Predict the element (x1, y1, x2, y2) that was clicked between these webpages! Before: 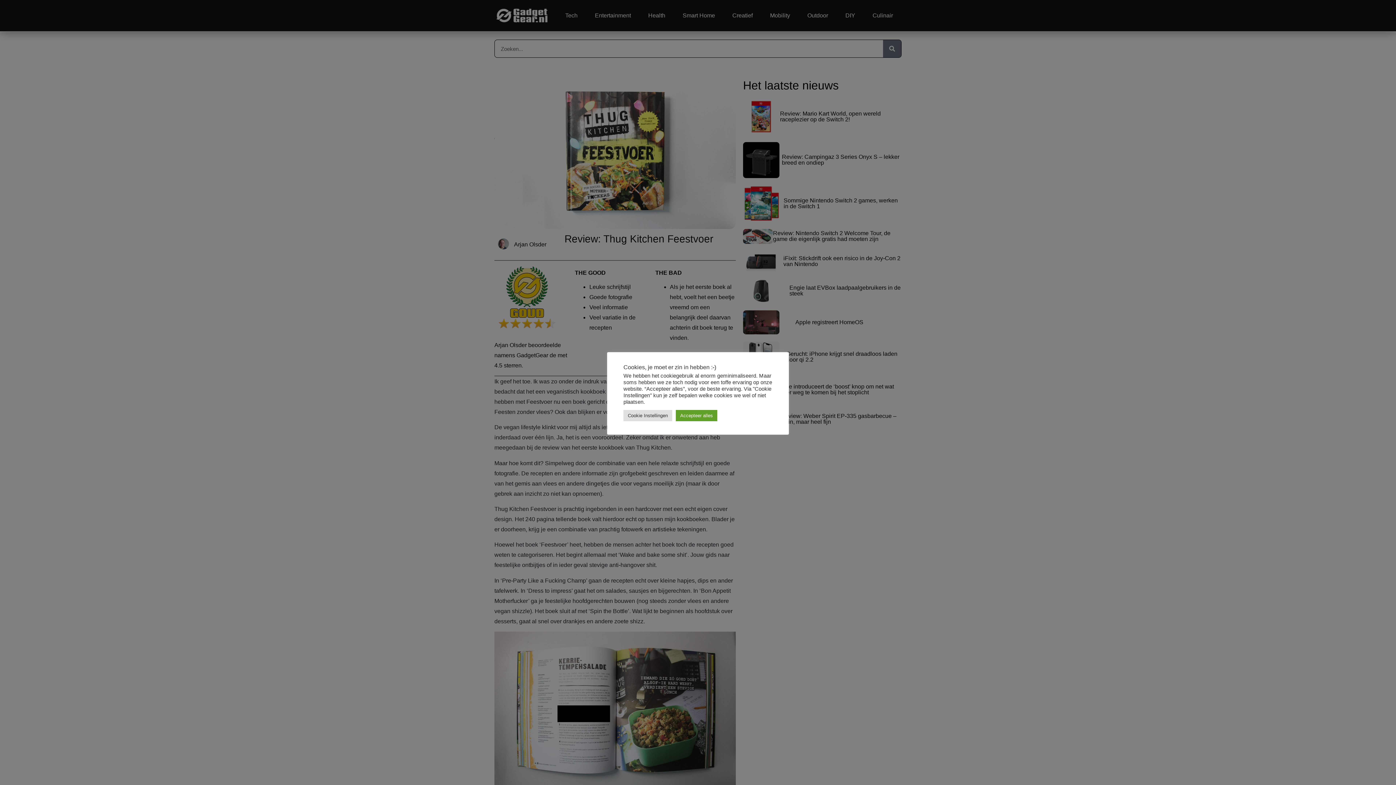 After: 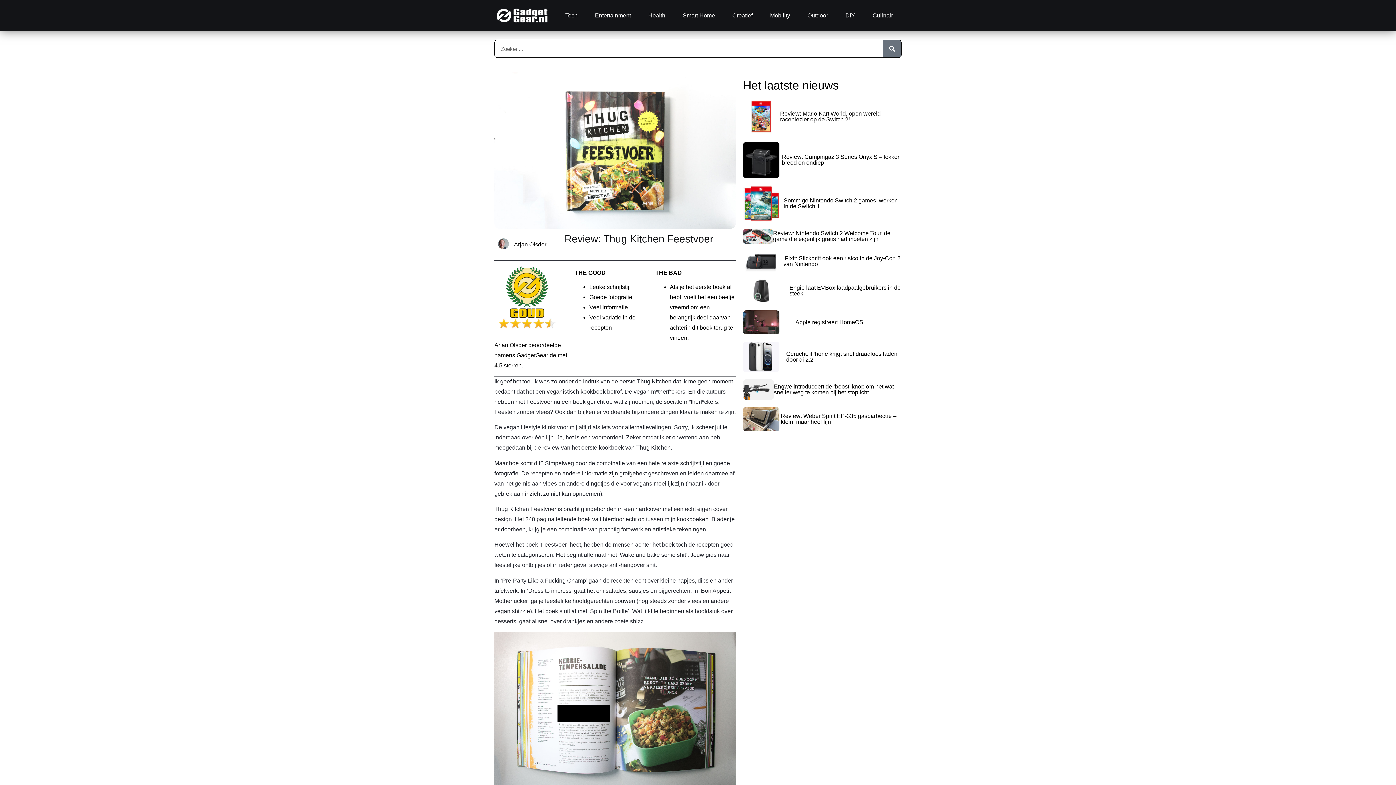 Action: bbox: (676, 410, 717, 421) label: Accepteer alles